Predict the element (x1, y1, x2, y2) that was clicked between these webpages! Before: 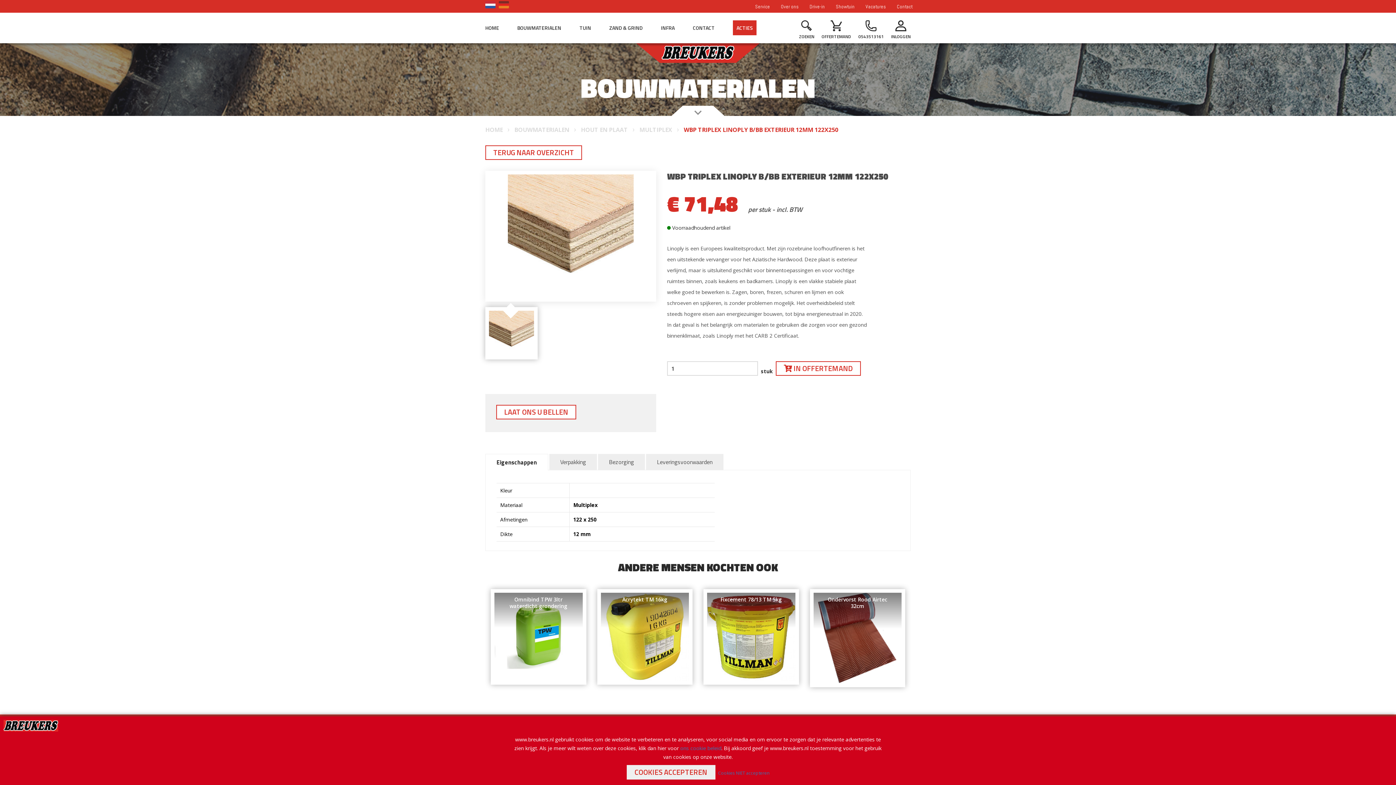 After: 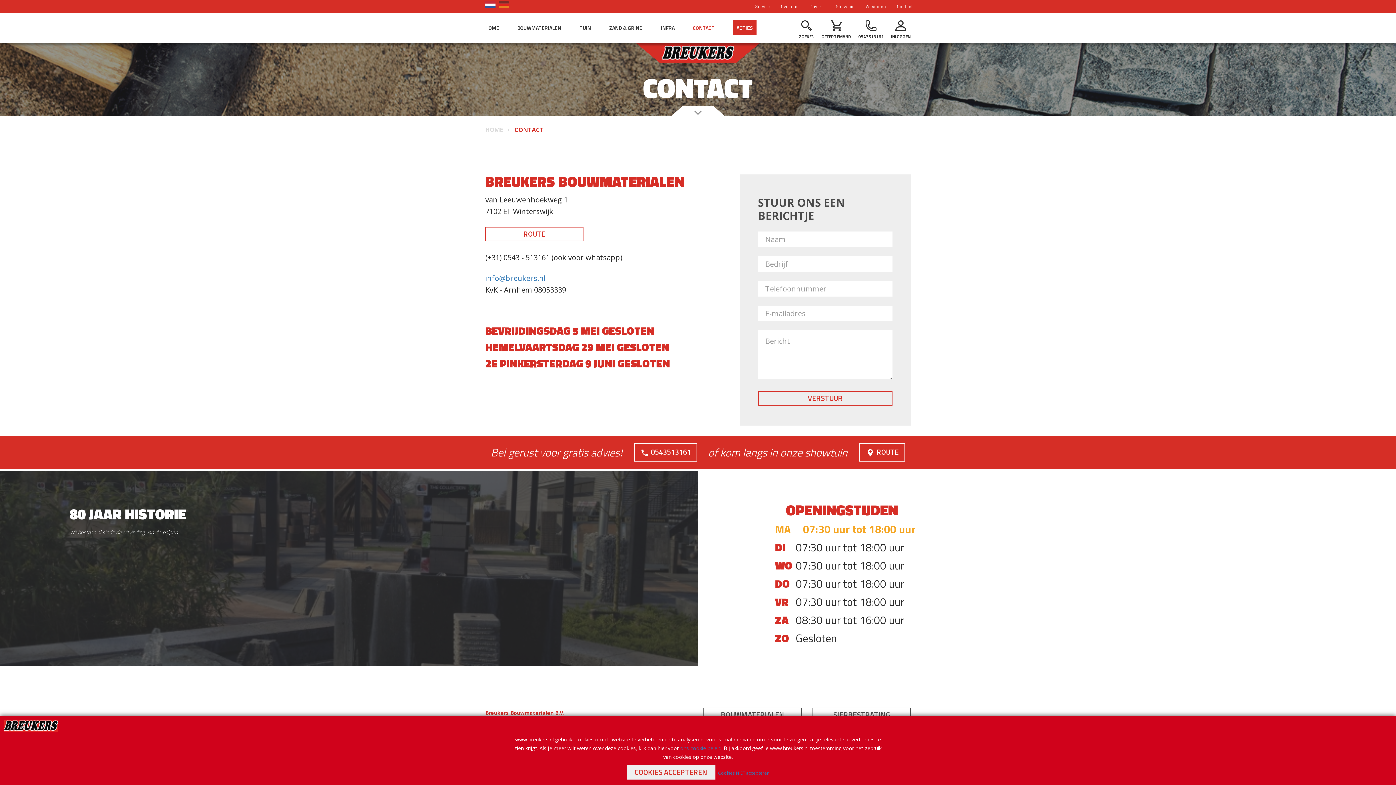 Action: bbox: (891, 0, 918, 12) label: Contact